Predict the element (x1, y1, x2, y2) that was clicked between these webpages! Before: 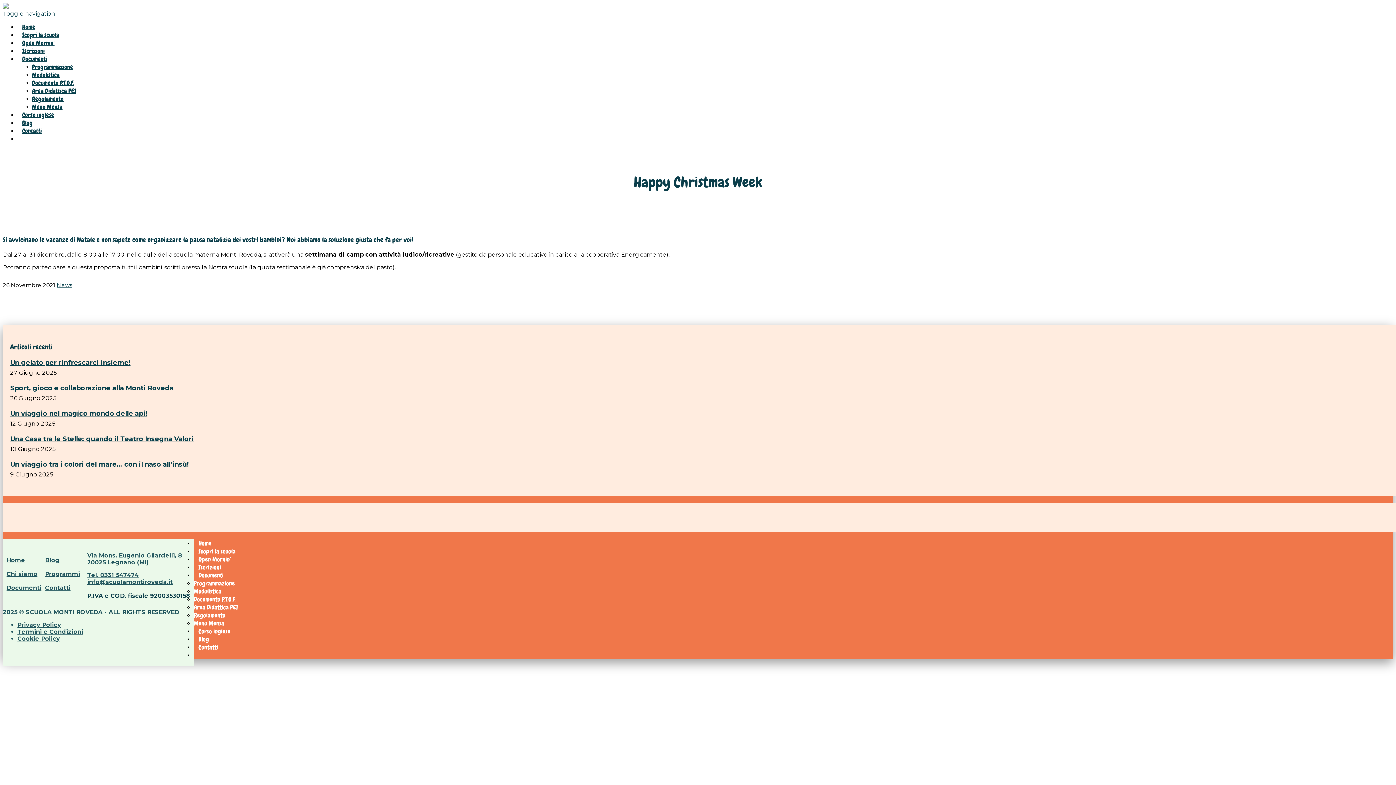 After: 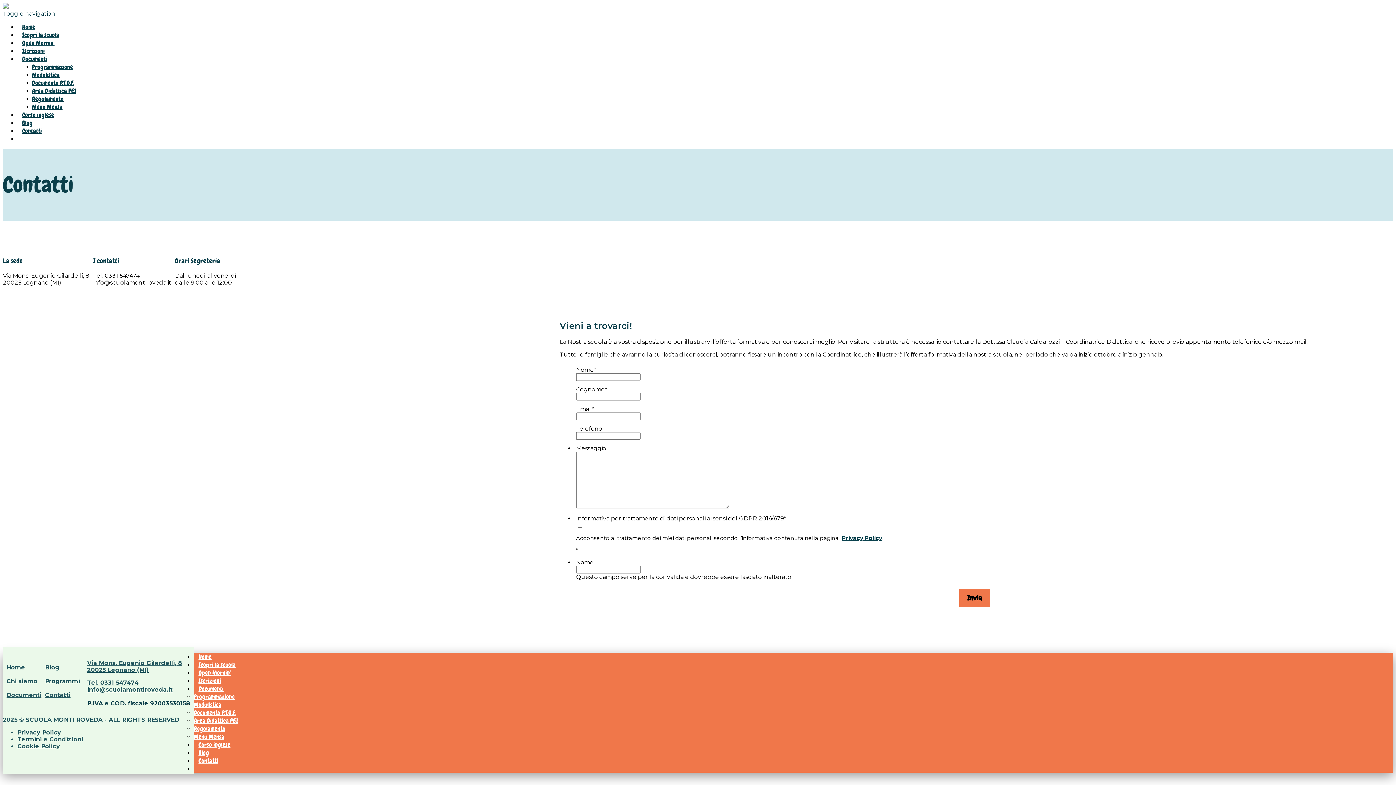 Action: bbox: (45, 584, 70, 591) label: Contatti